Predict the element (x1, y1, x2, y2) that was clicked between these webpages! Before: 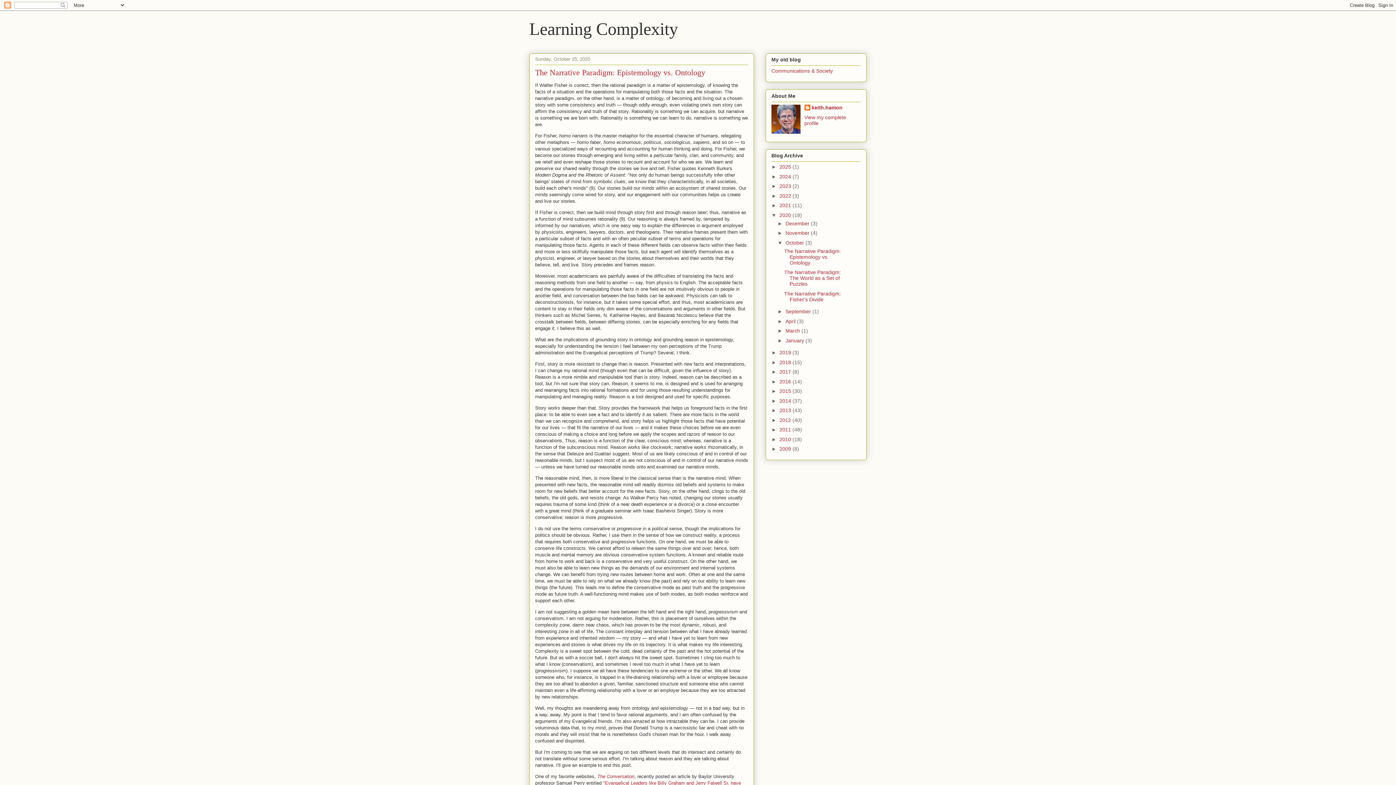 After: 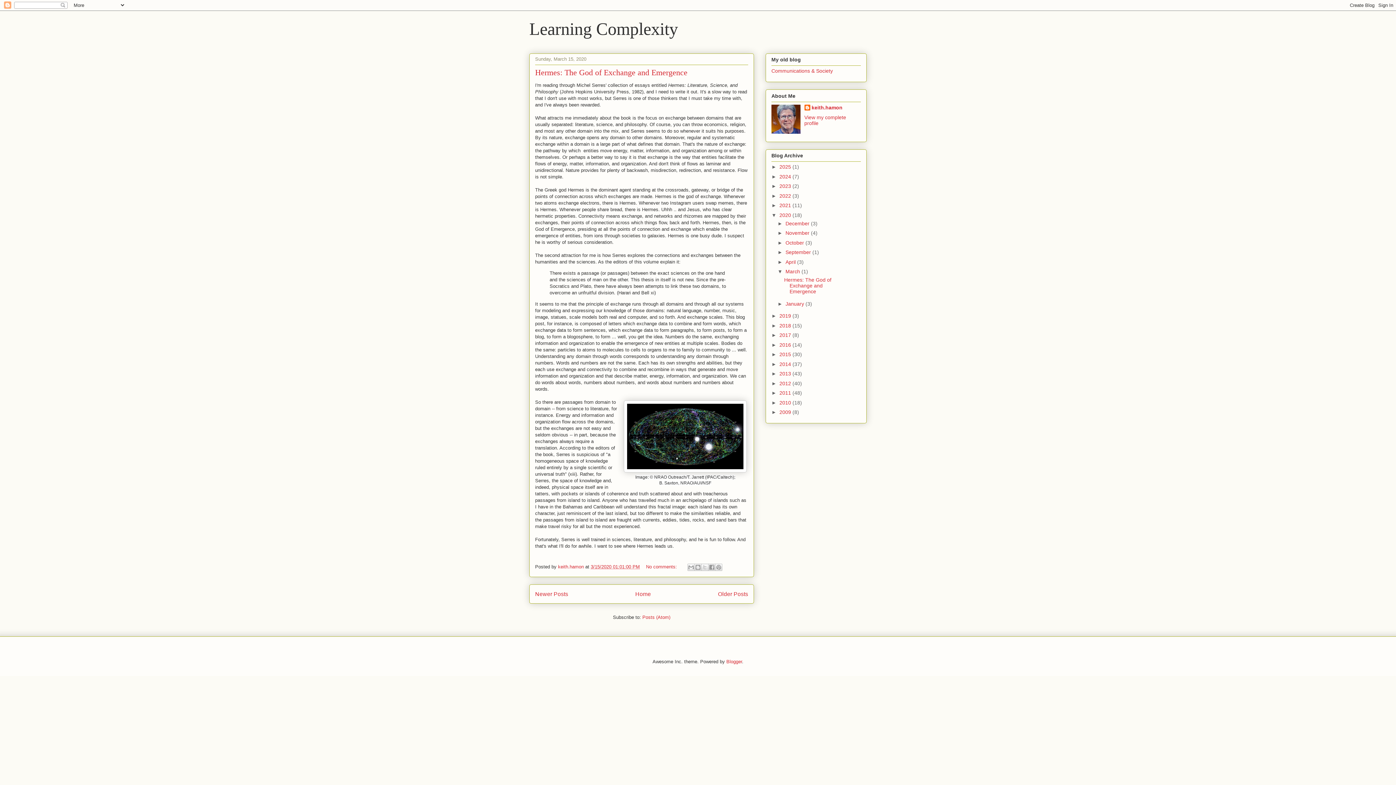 Action: label: March  bbox: (785, 328, 801, 333)